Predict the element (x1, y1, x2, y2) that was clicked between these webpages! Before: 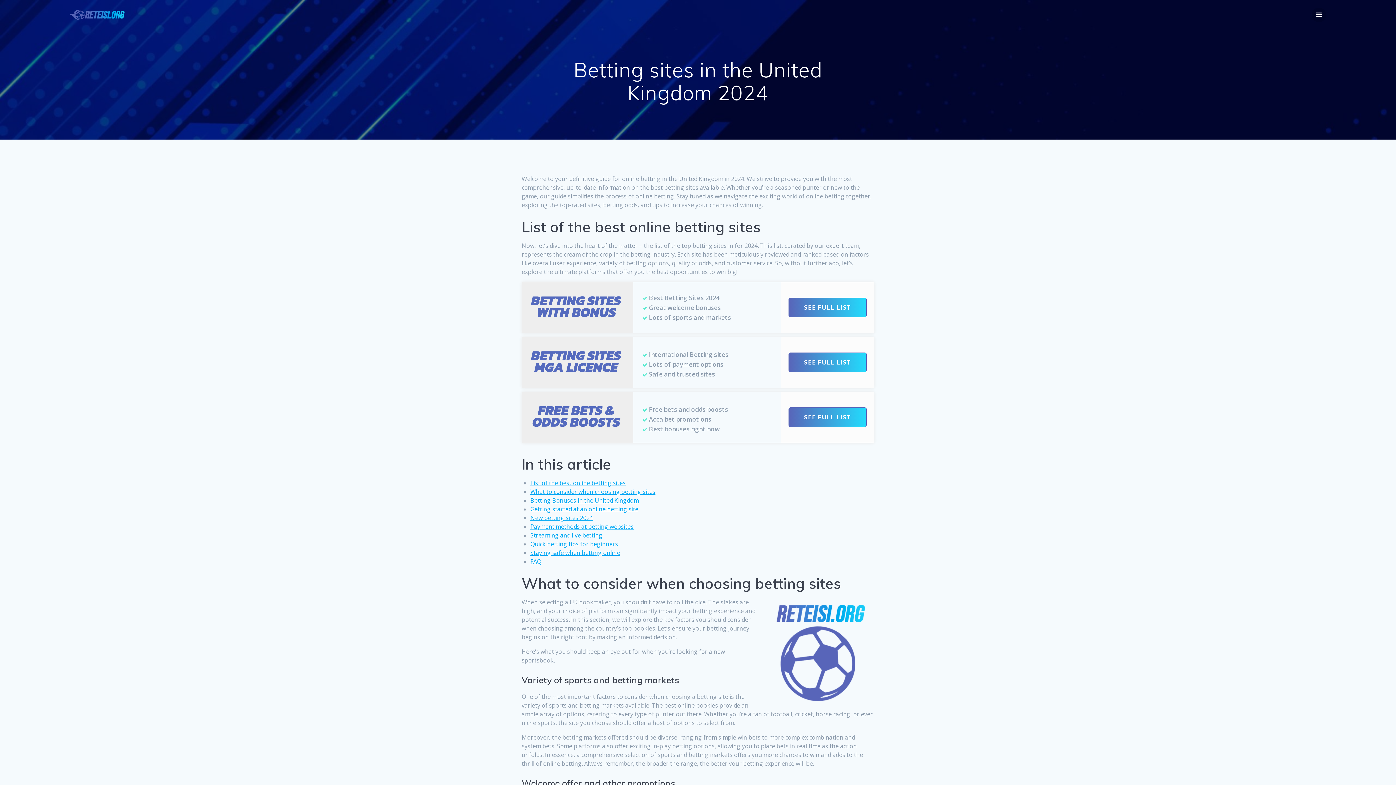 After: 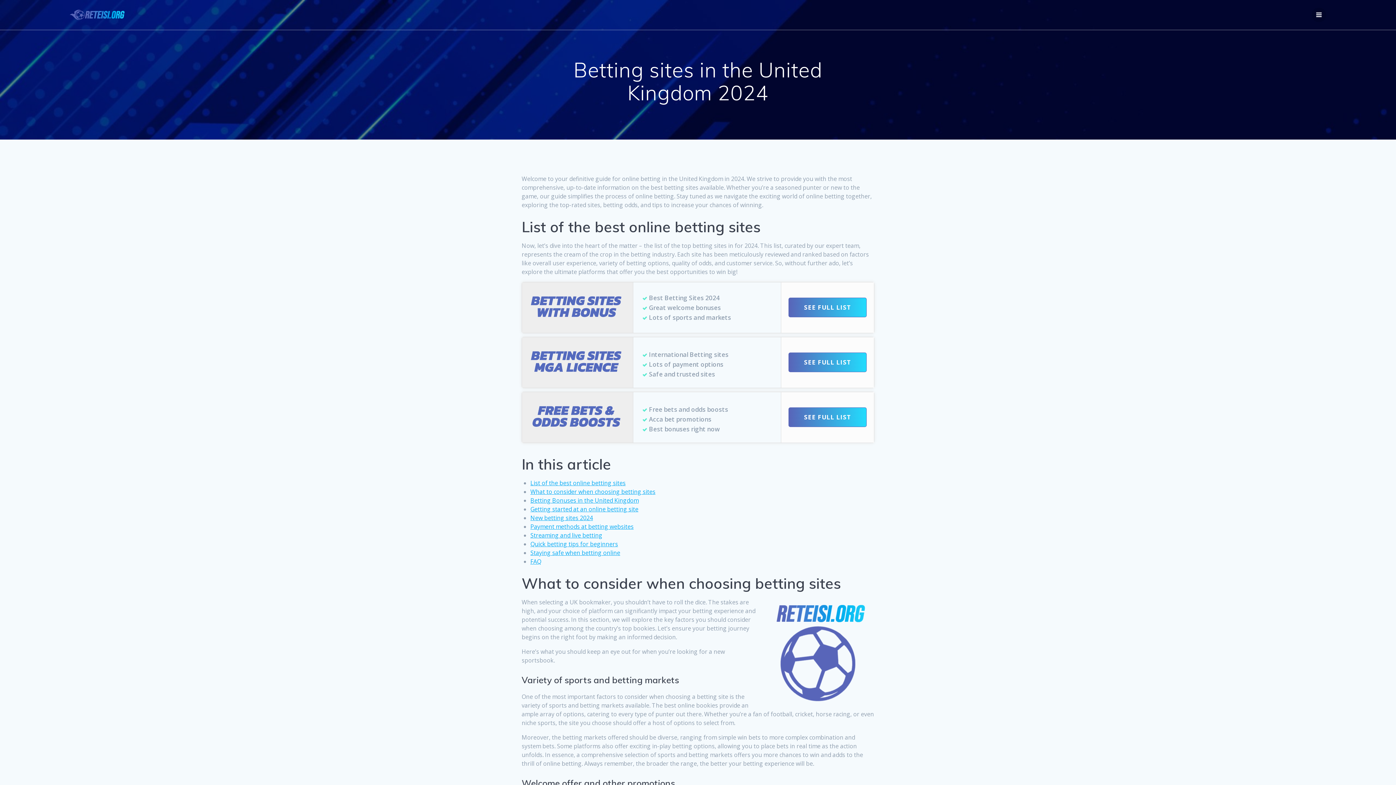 Action: bbox: (788, 297, 866, 317) label: SEE FULL LIST